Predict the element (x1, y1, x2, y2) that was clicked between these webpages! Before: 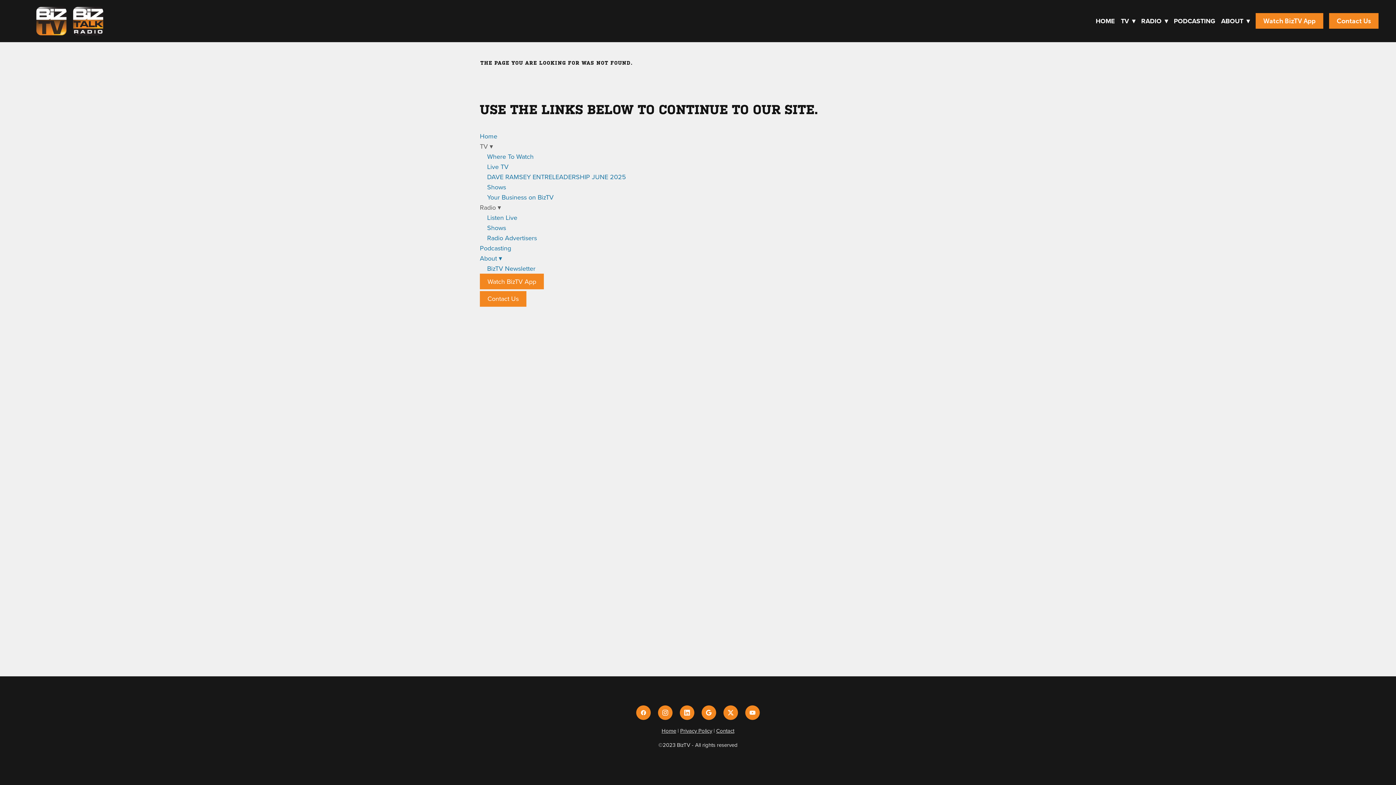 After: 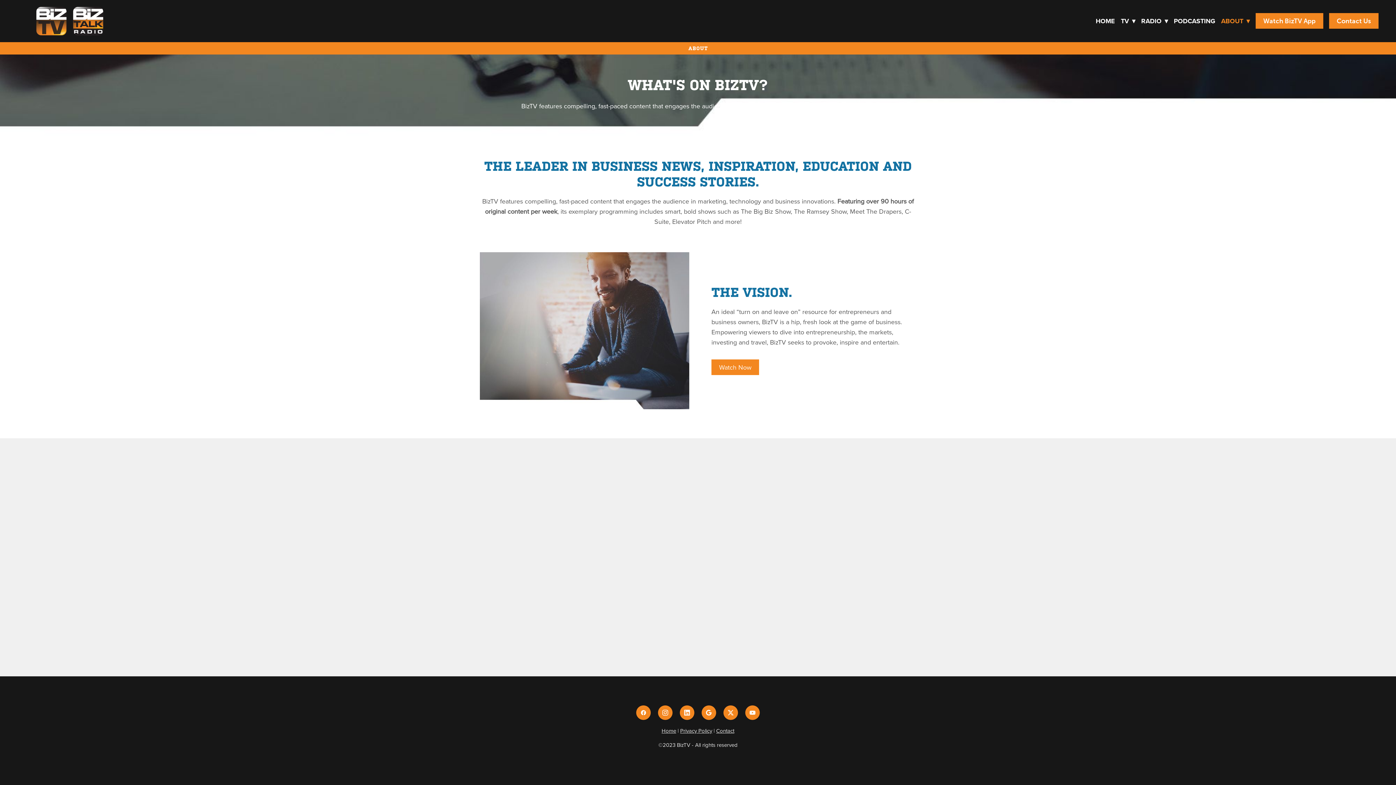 Action: label: About ▾ bbox: (480, 253, 502, 262)